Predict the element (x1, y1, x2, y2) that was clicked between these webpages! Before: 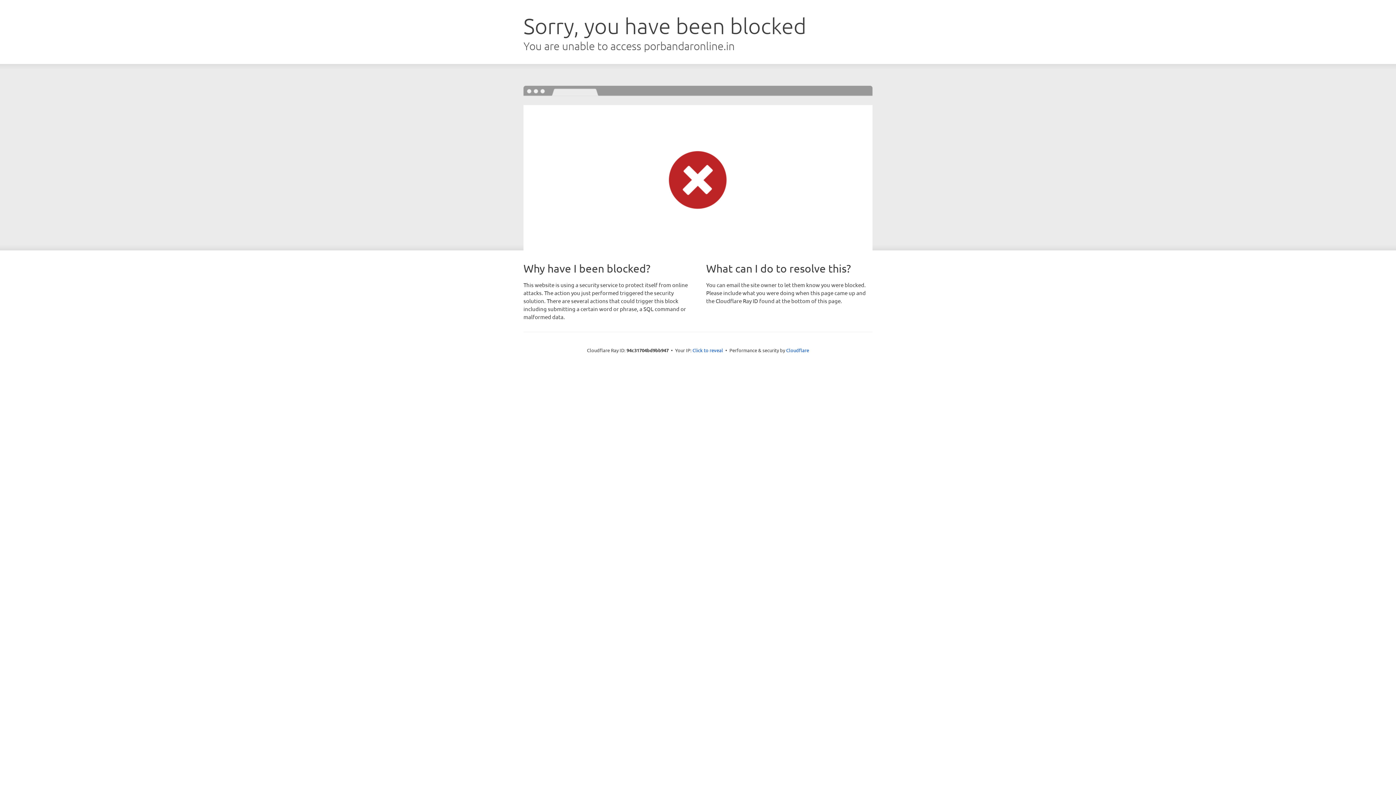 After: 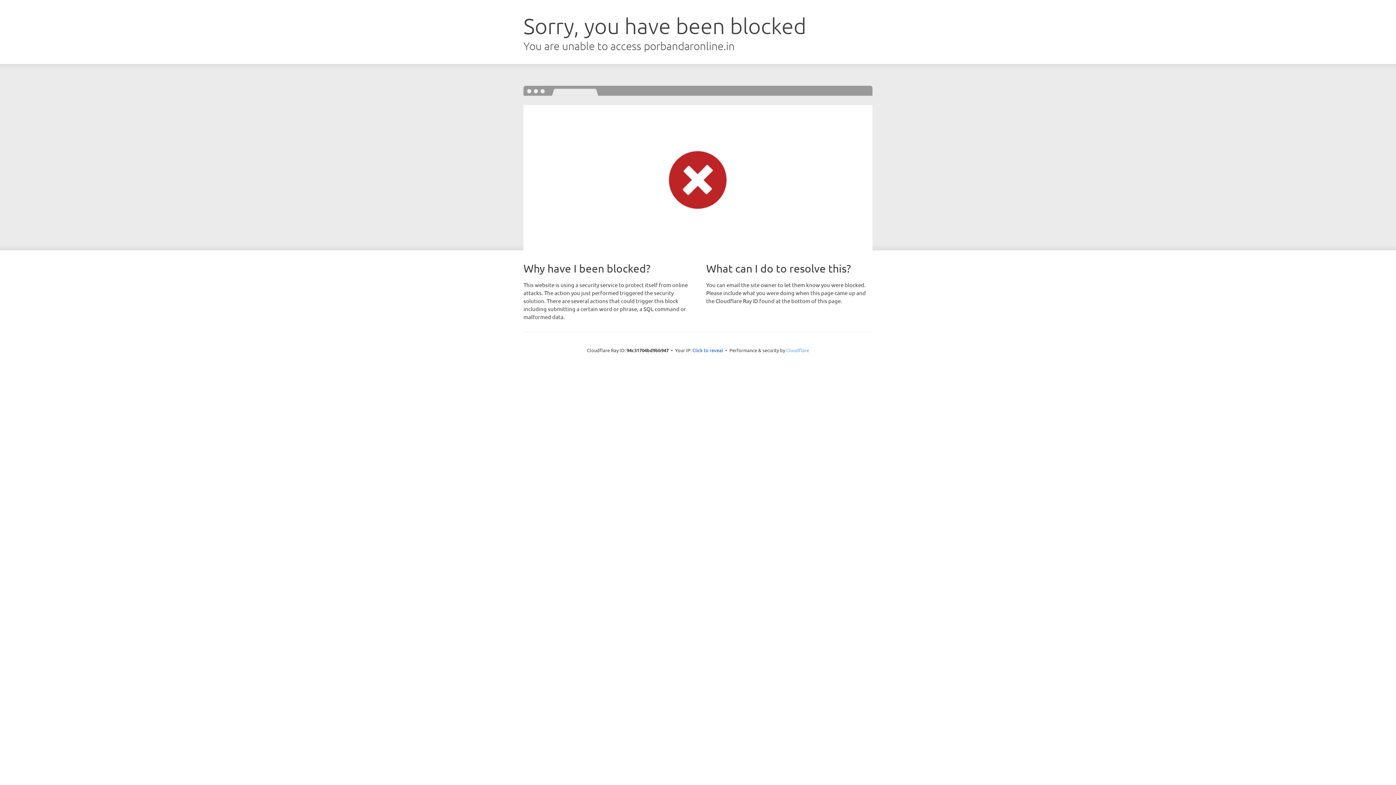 Action: bbox: (786, 347, 809, 353) label: Cloudflare